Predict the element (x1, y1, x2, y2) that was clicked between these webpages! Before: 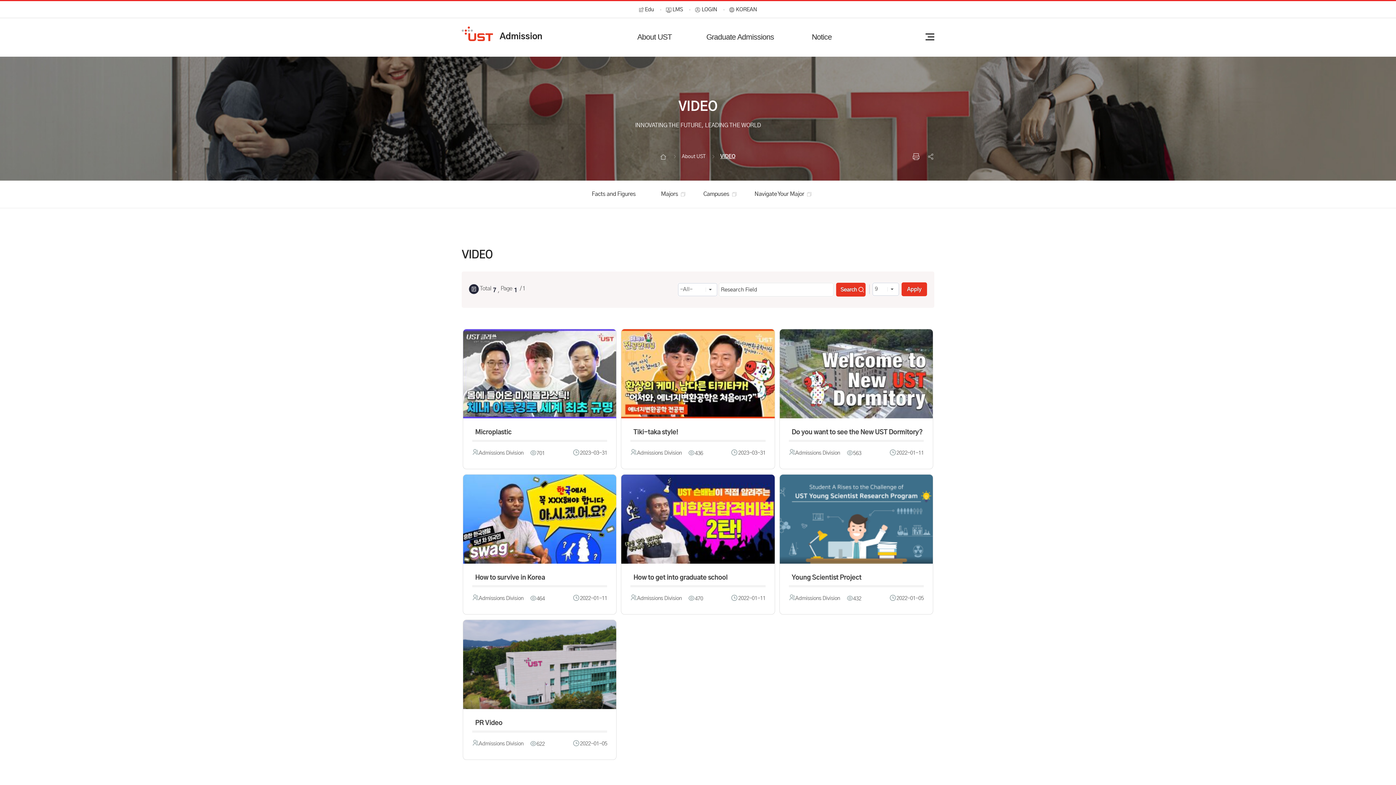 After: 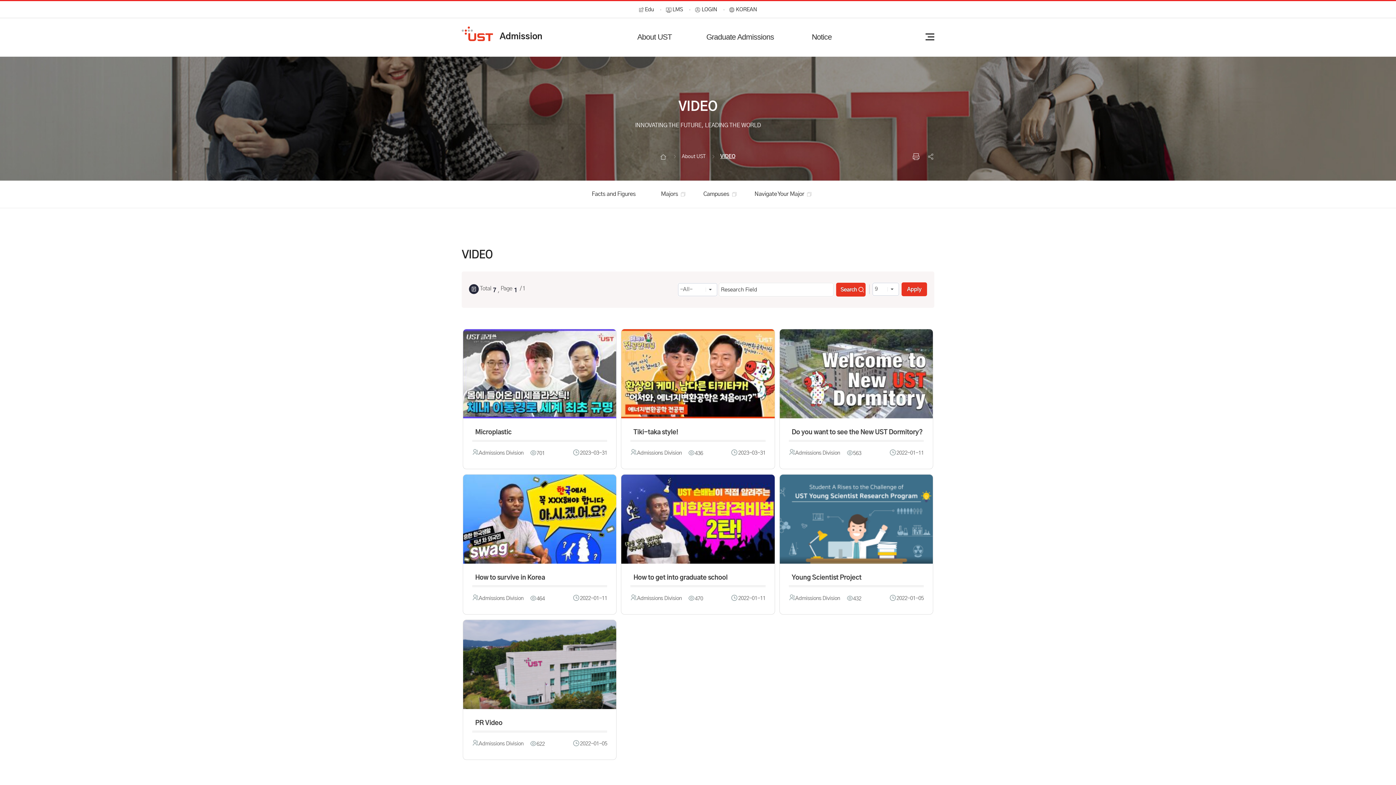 Action: bbox: (633, 1, 659, 18) label: Edu